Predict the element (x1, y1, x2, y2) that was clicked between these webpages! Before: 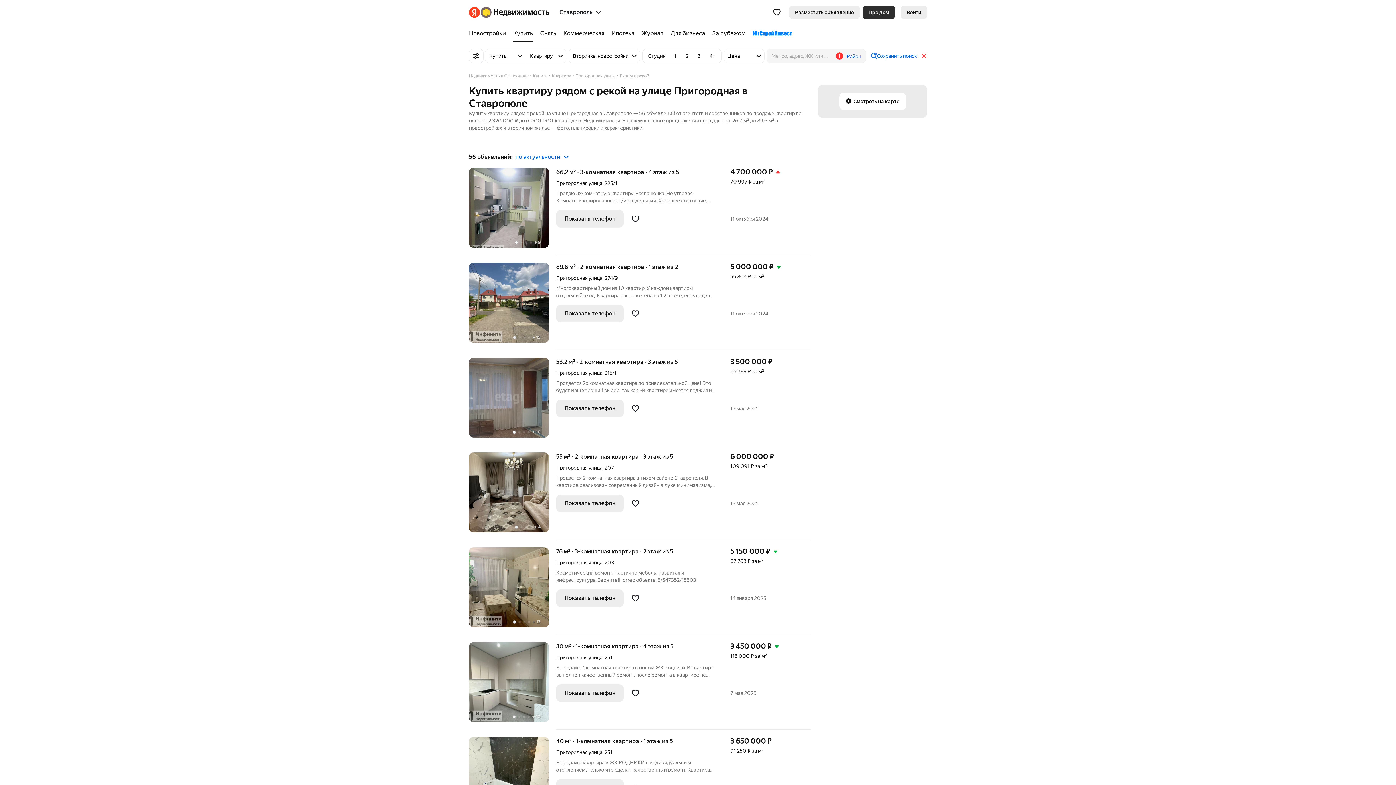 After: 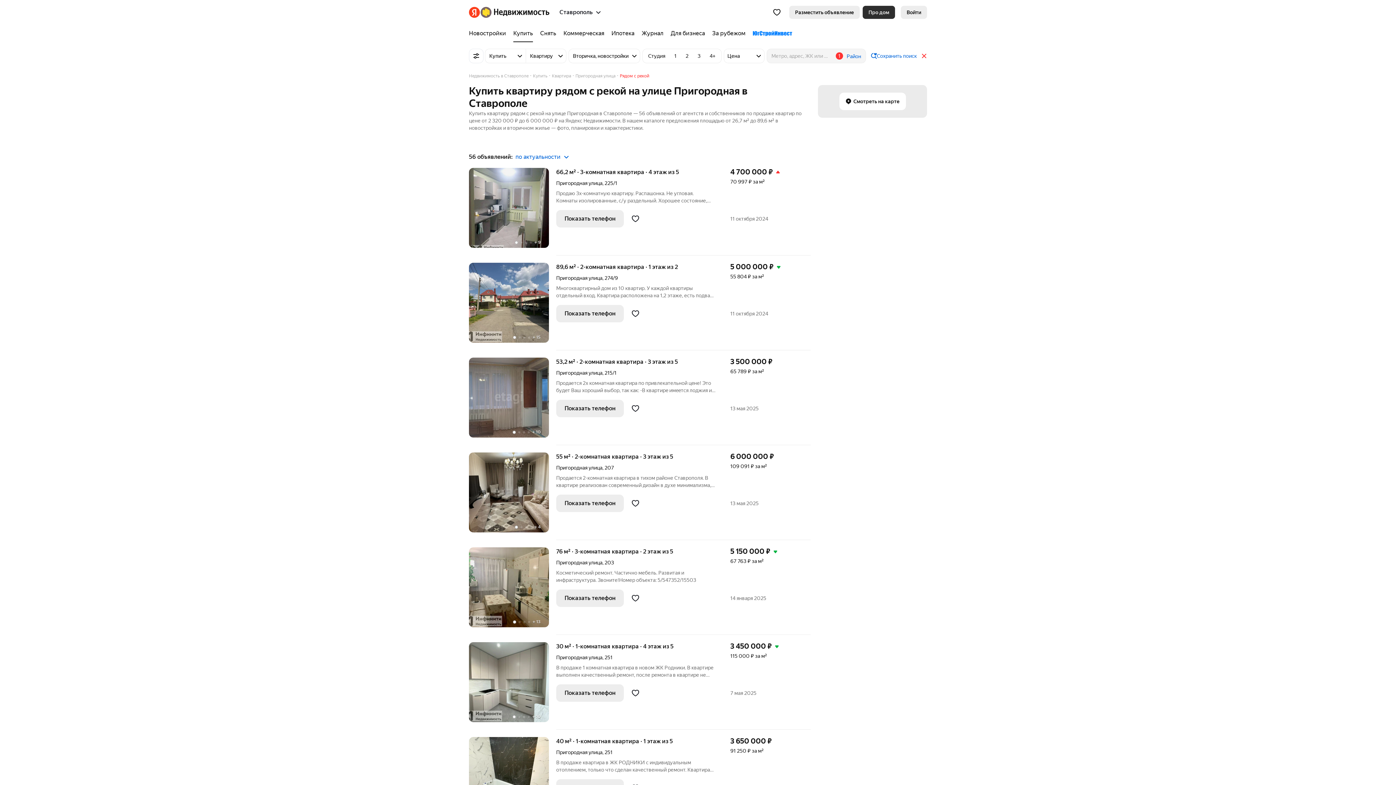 Action: label: Рядом с рекой bbox: (620, 72, 649, 79)